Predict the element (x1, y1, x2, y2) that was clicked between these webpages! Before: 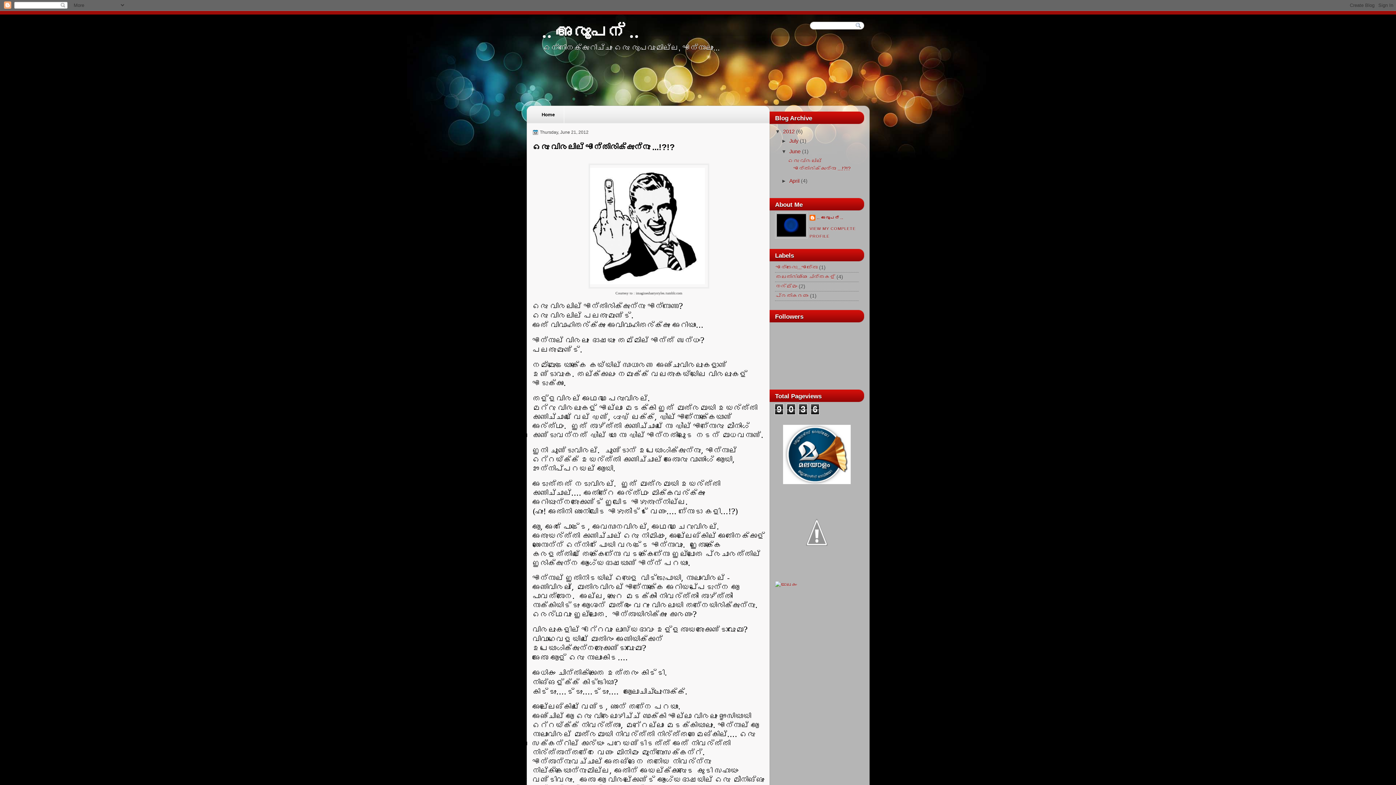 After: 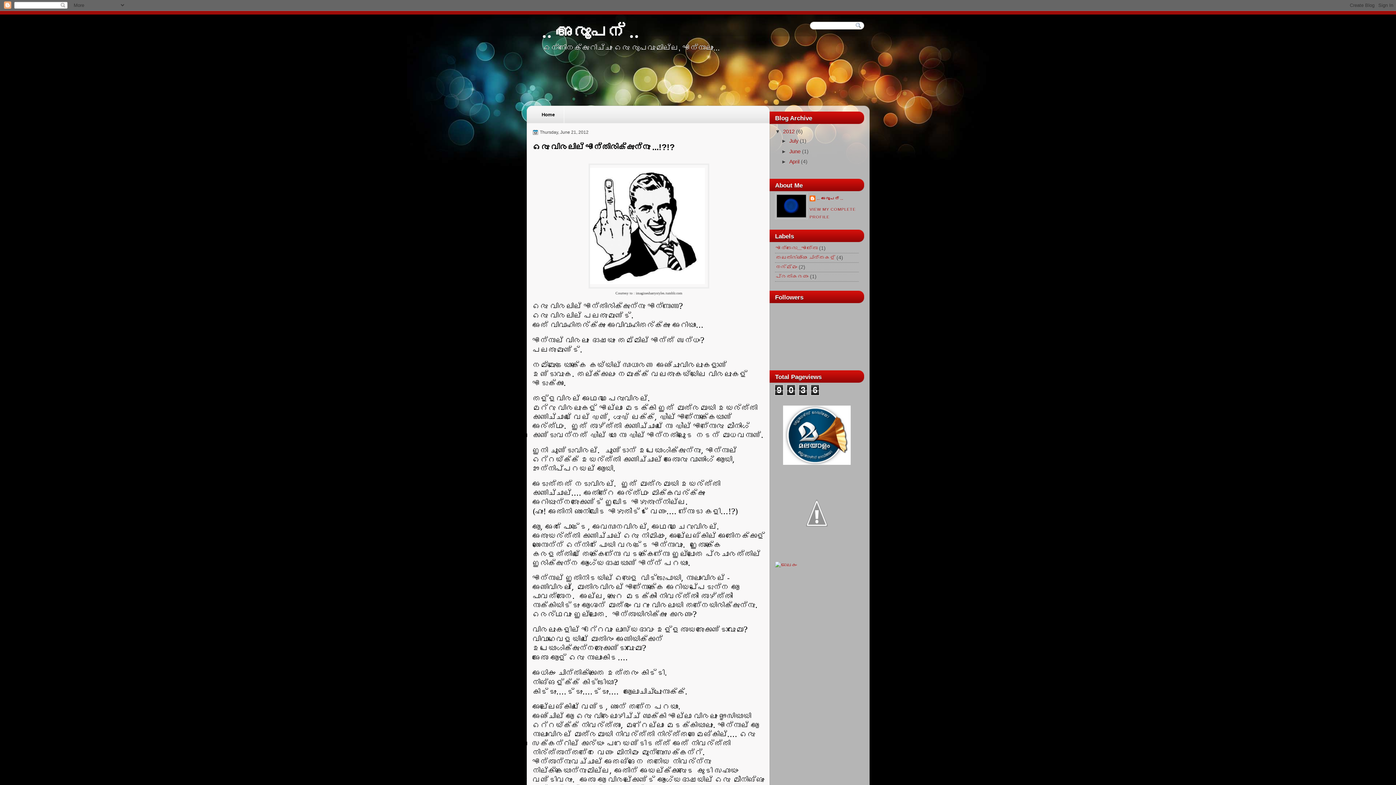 Action: label: ▼   bbox: (781, 148, 789, 154)